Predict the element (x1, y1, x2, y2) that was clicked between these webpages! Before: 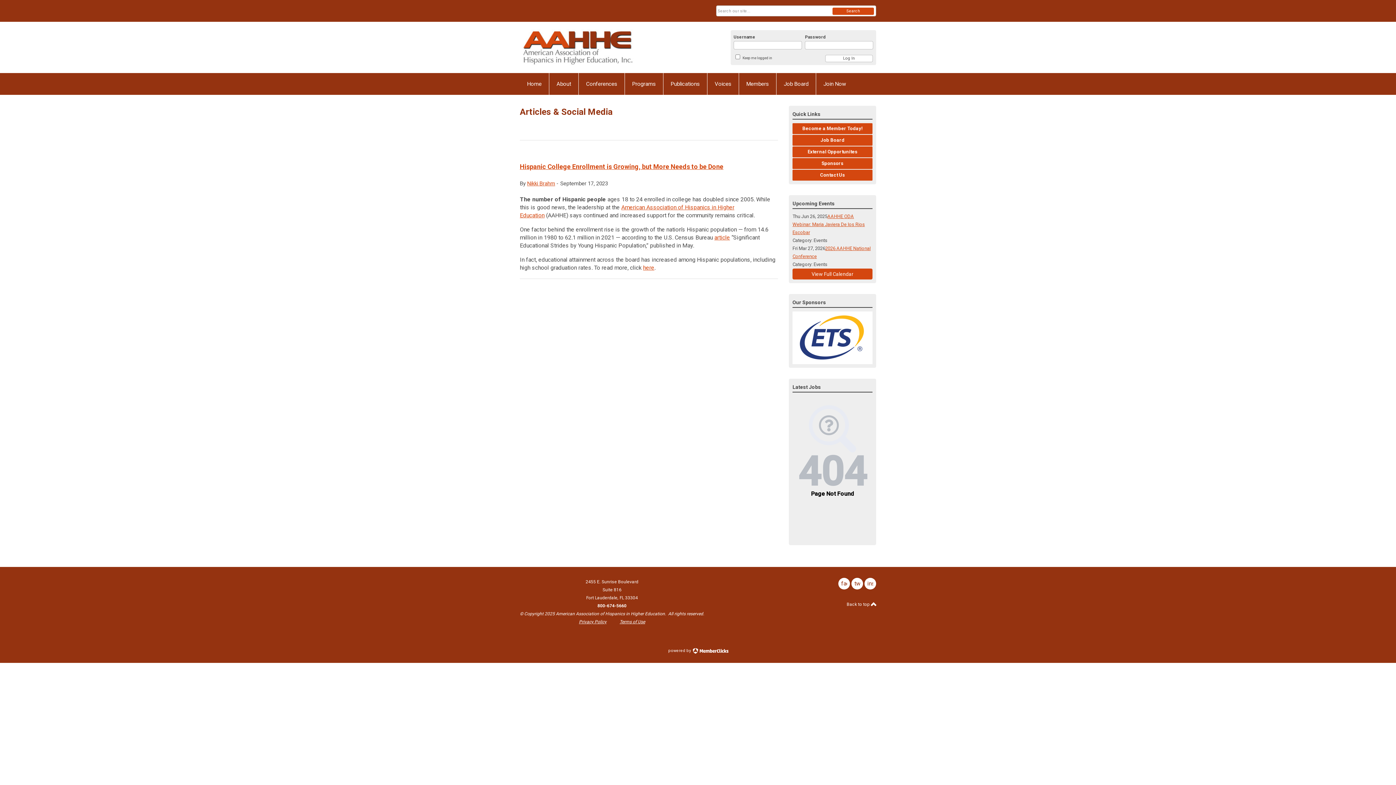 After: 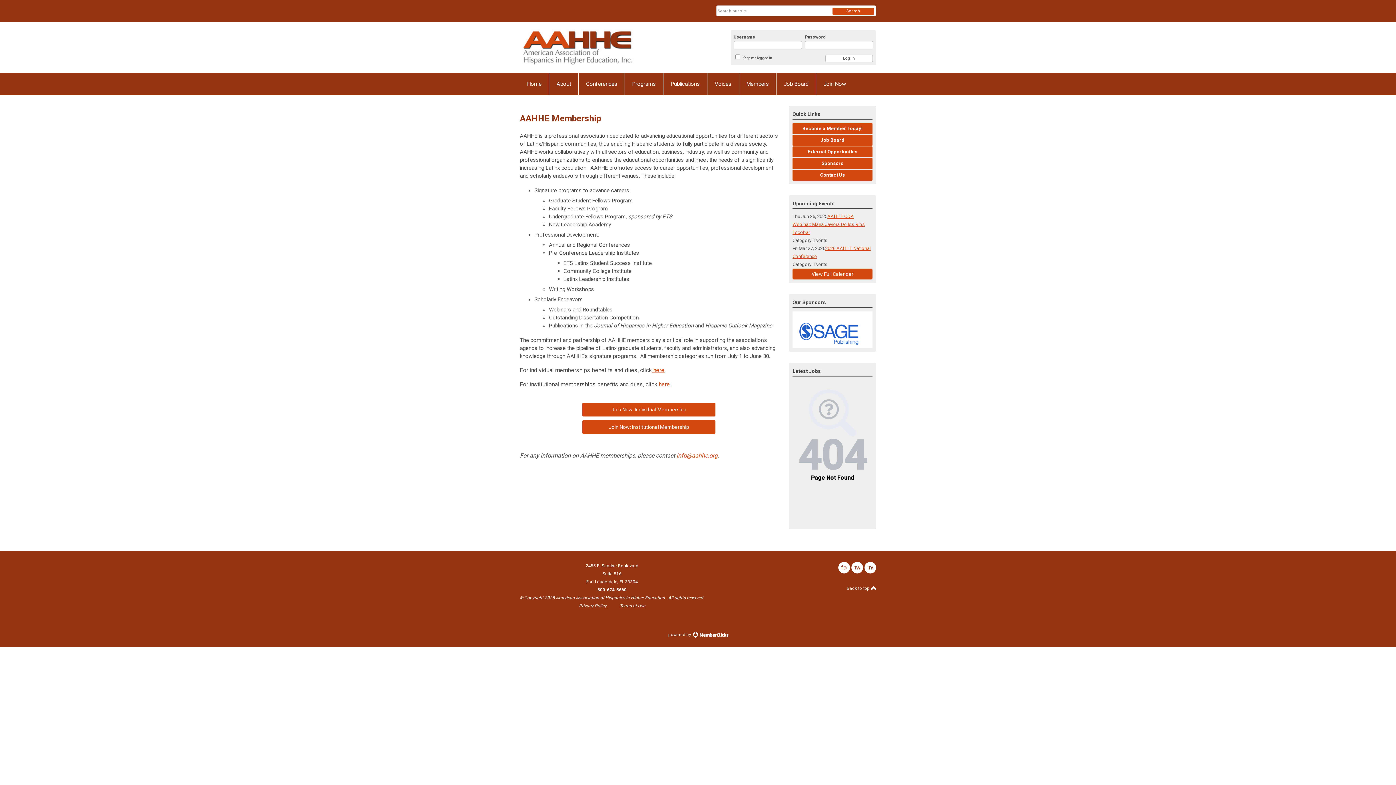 Action: label: Become a Member Today! bbox: (792, 123, 872, 134)